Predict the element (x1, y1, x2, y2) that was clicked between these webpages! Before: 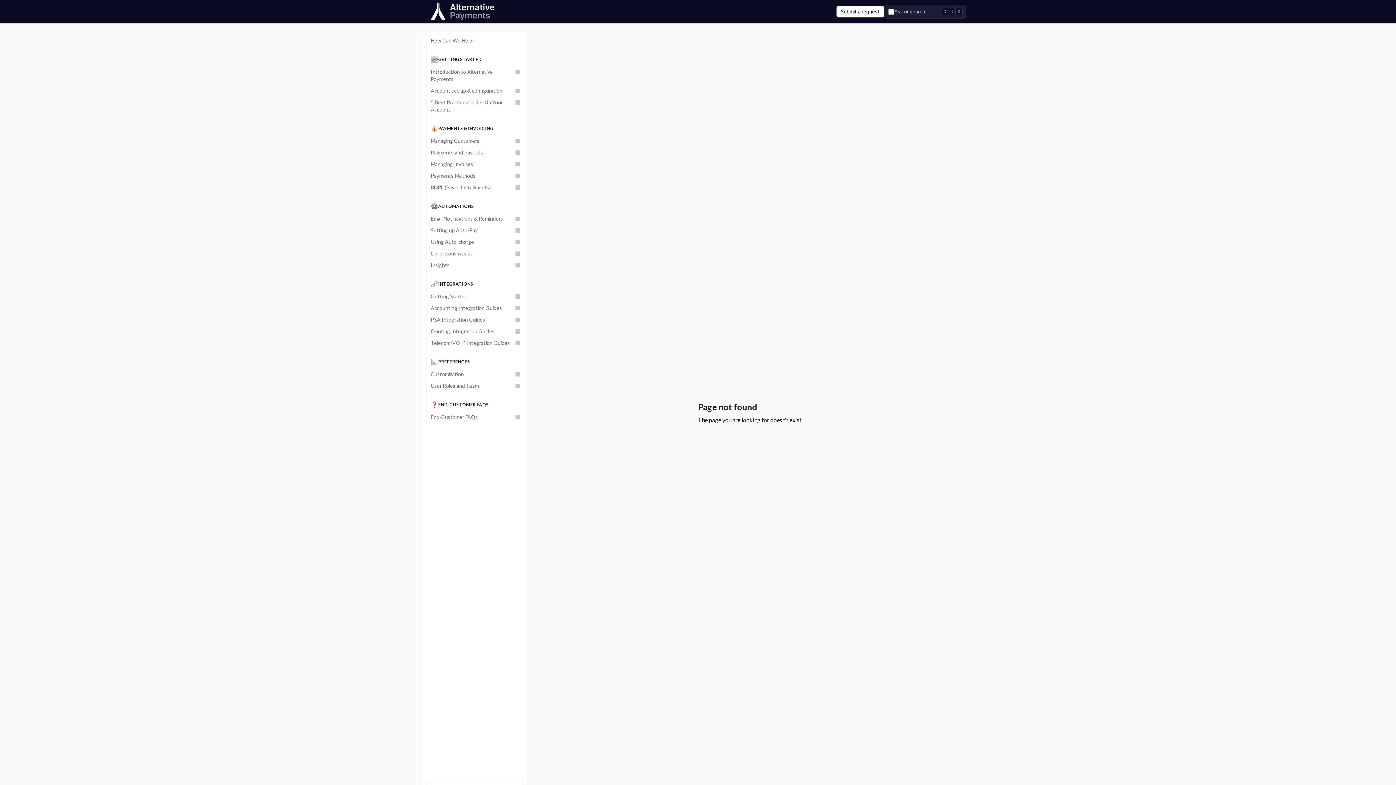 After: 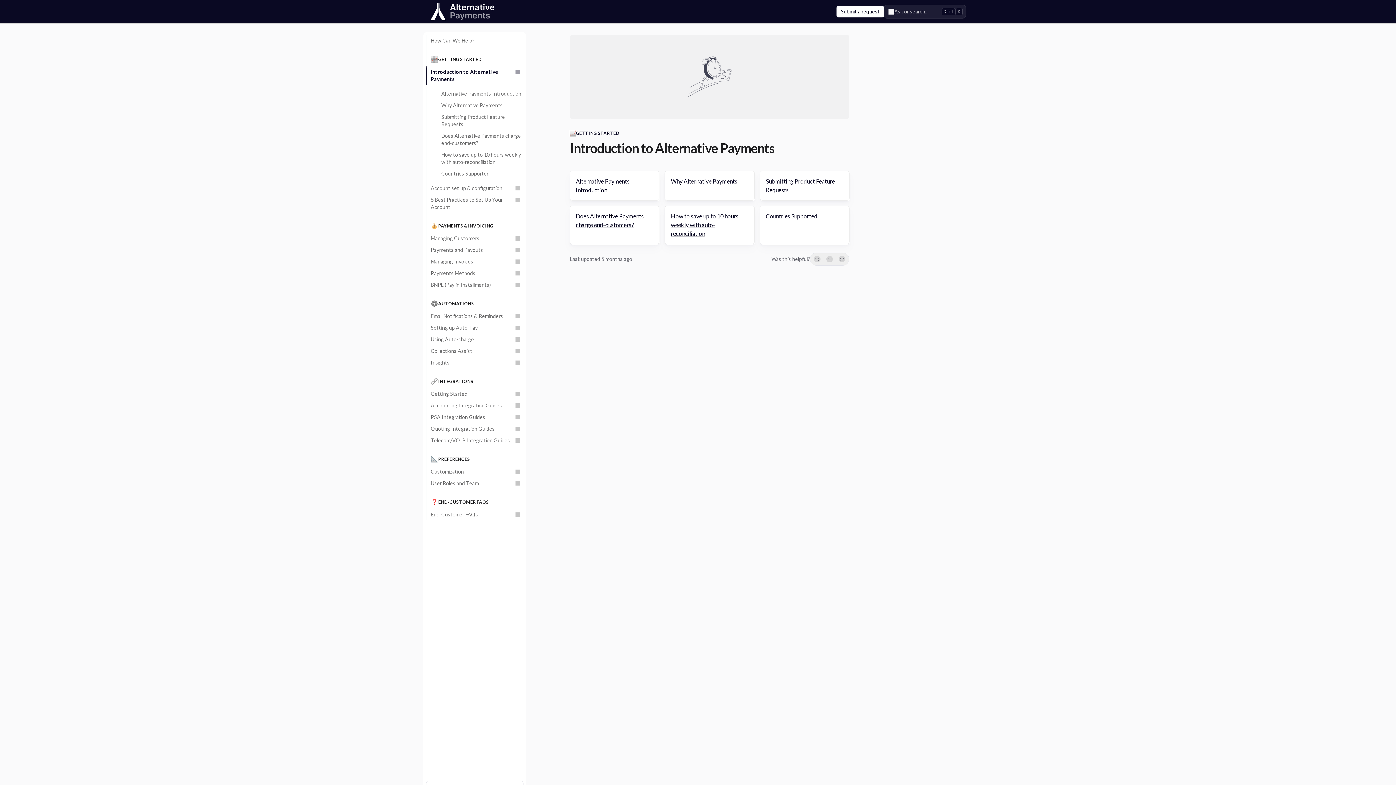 Action: label: Introduction to Alternative Payments bbox: (426, 66, 523, 85)